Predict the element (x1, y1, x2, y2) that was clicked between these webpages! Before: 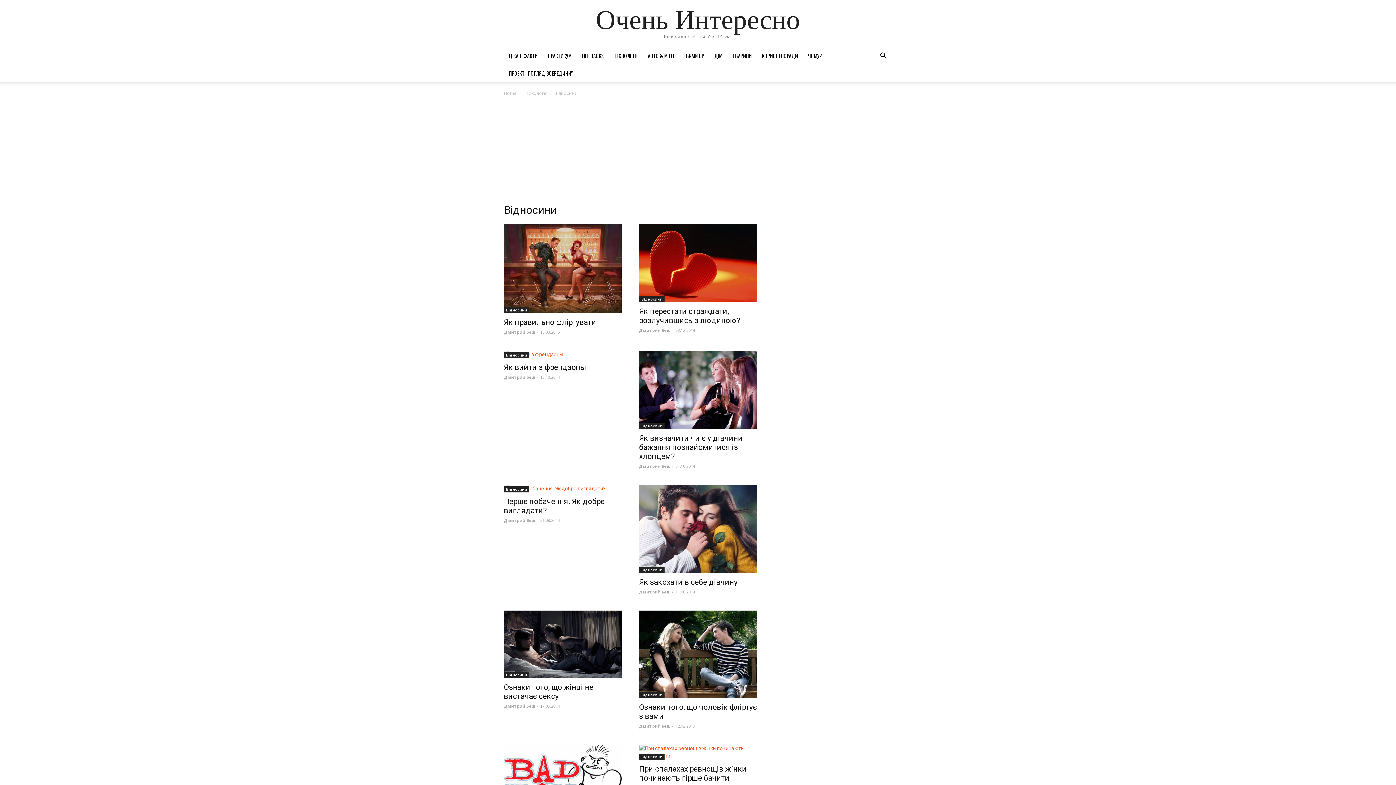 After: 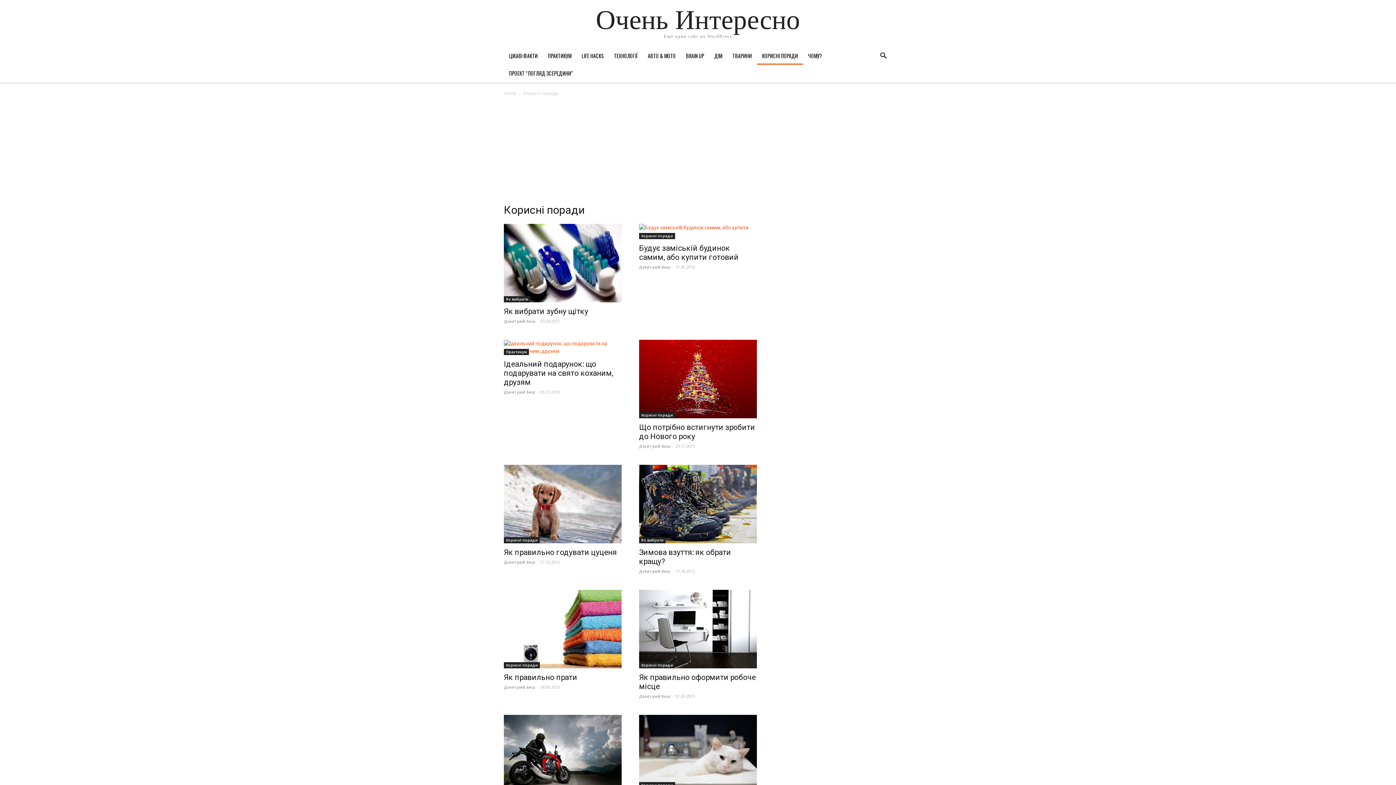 Action: label: КОРИСНІ ПОРАДИ bbox: (757, 47, 803, 64)